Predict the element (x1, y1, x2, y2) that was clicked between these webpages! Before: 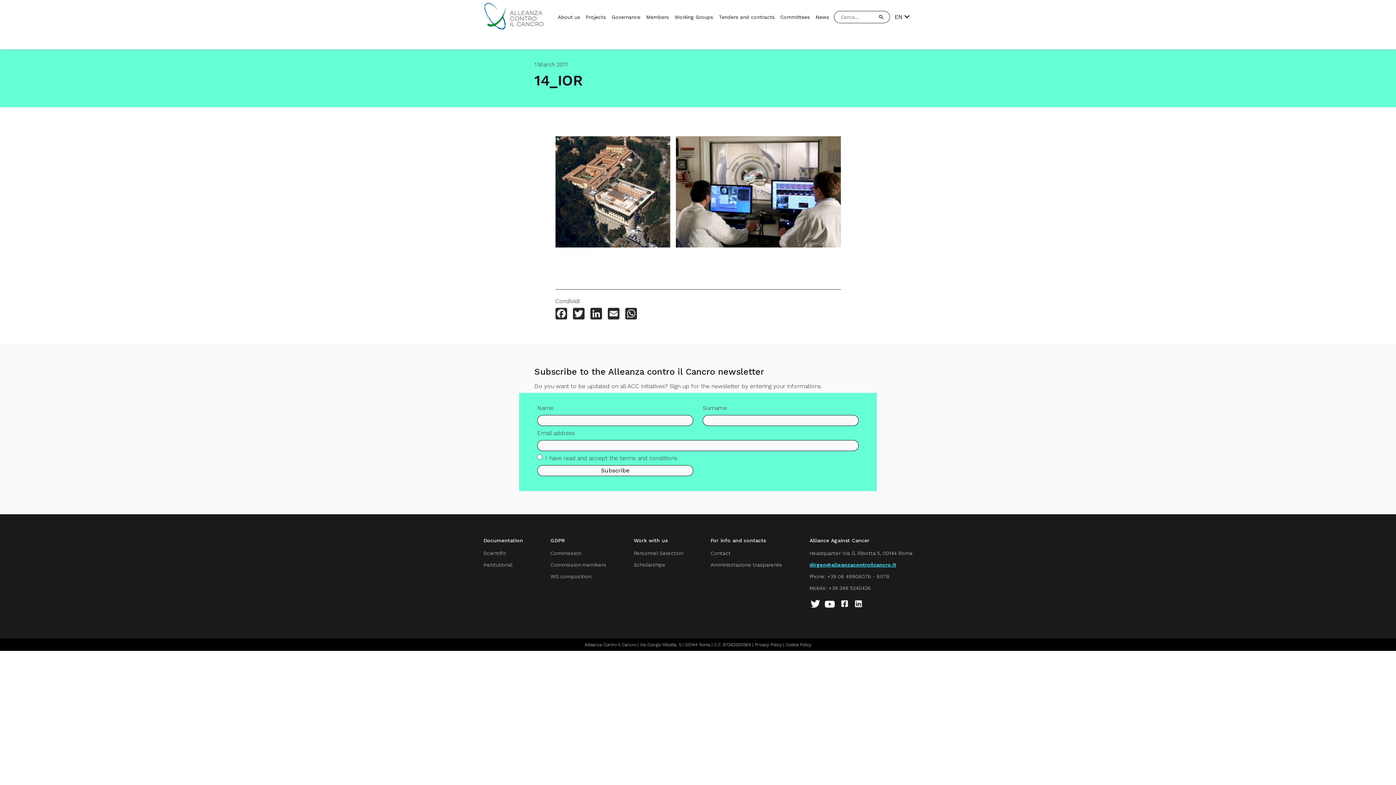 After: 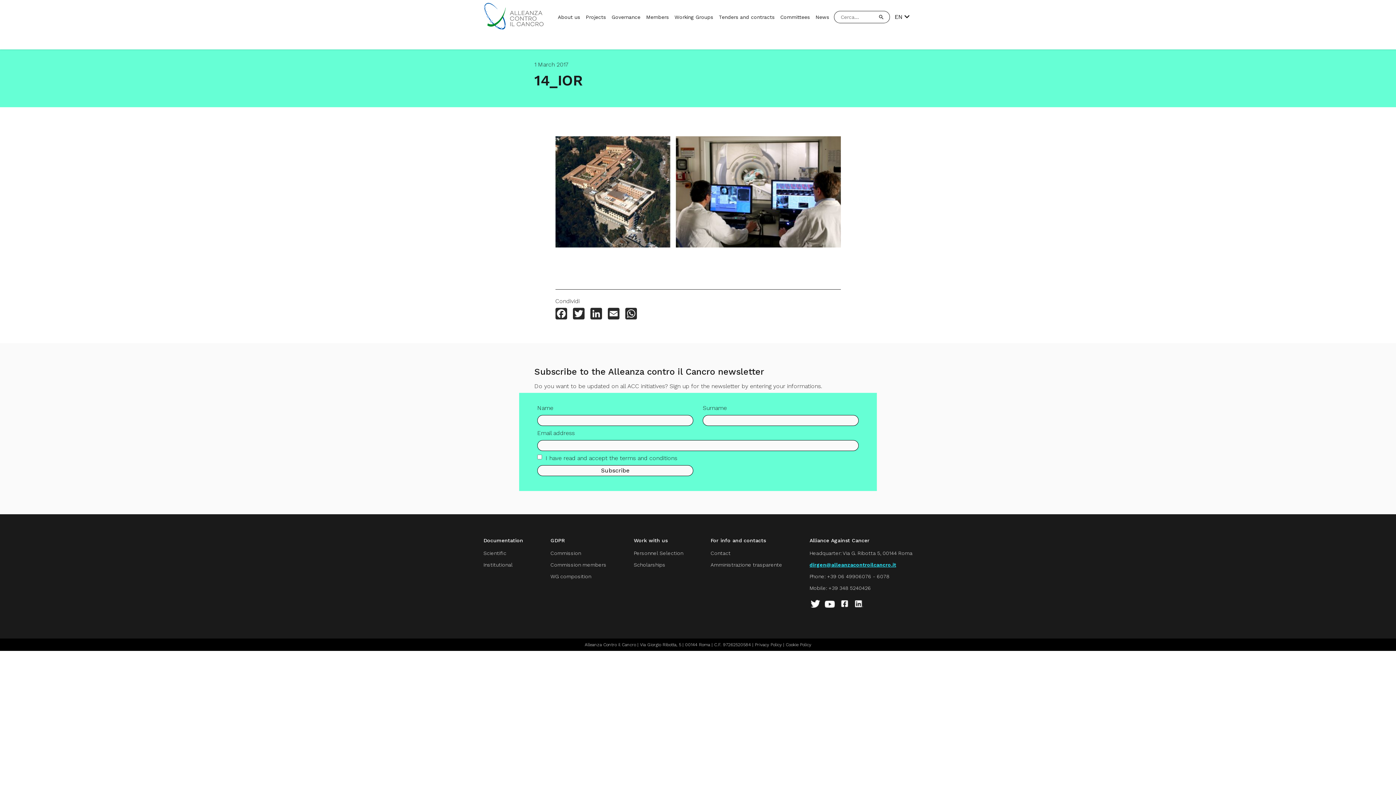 Action: bbox: (853, 598, 865, 612)